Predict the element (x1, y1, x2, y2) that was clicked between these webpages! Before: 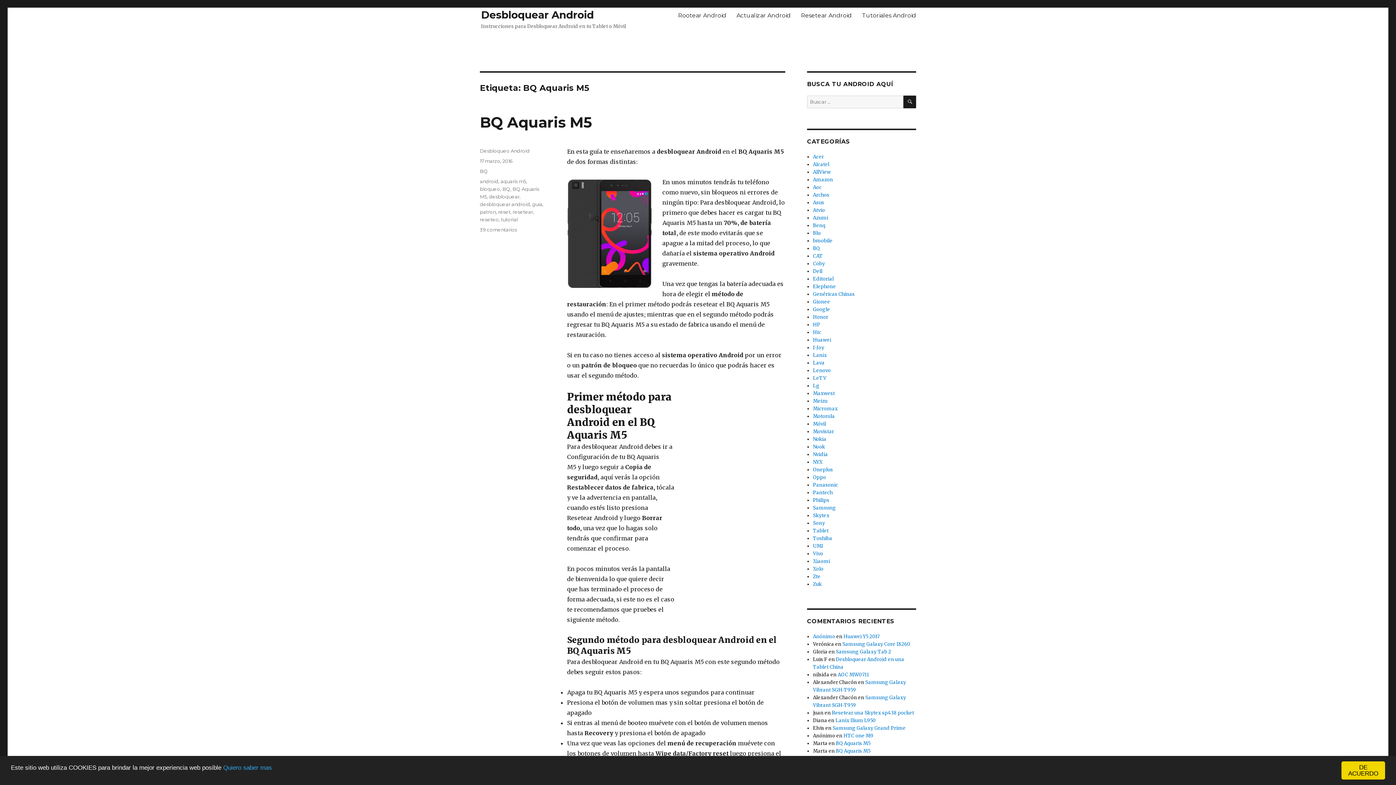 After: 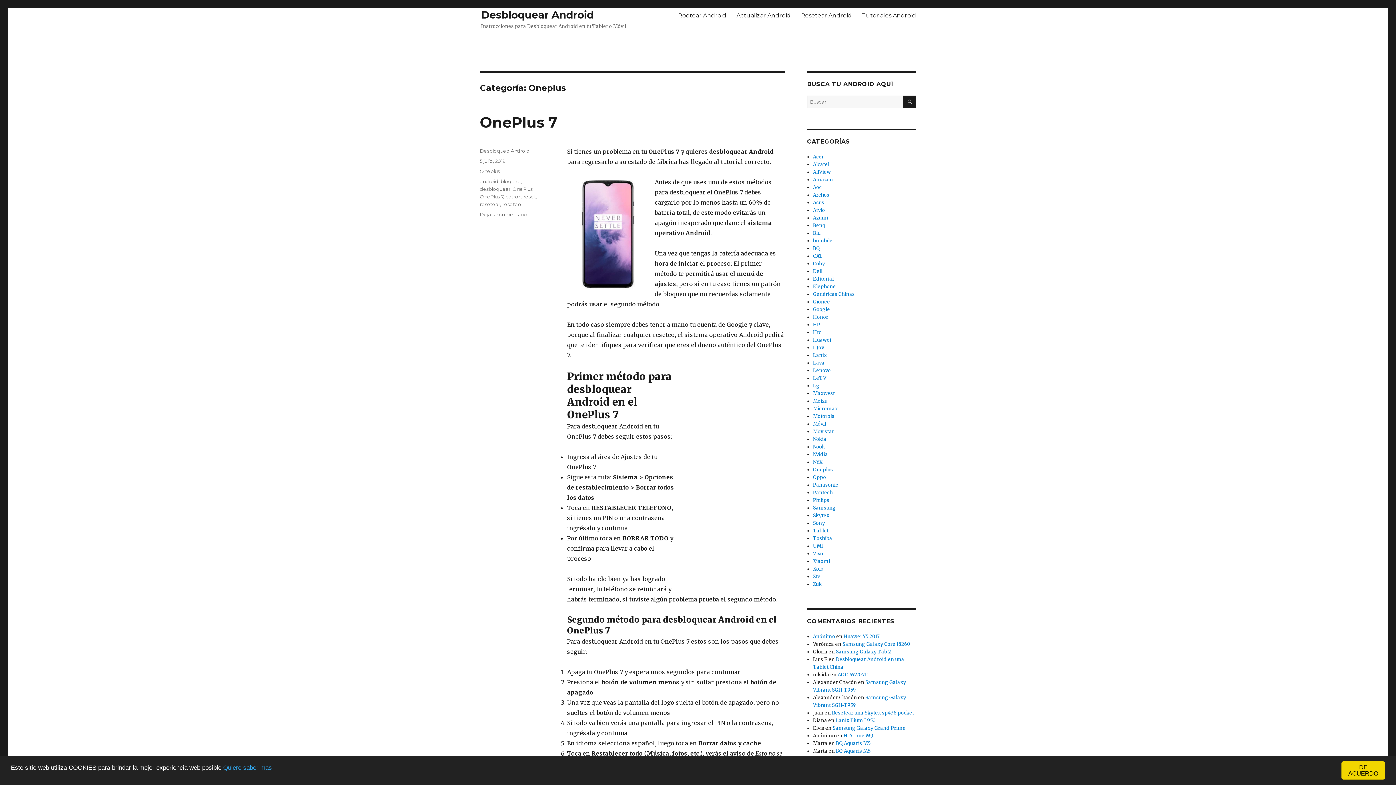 Action: label: Oneplus bbox: (813, 466, 833, 473)